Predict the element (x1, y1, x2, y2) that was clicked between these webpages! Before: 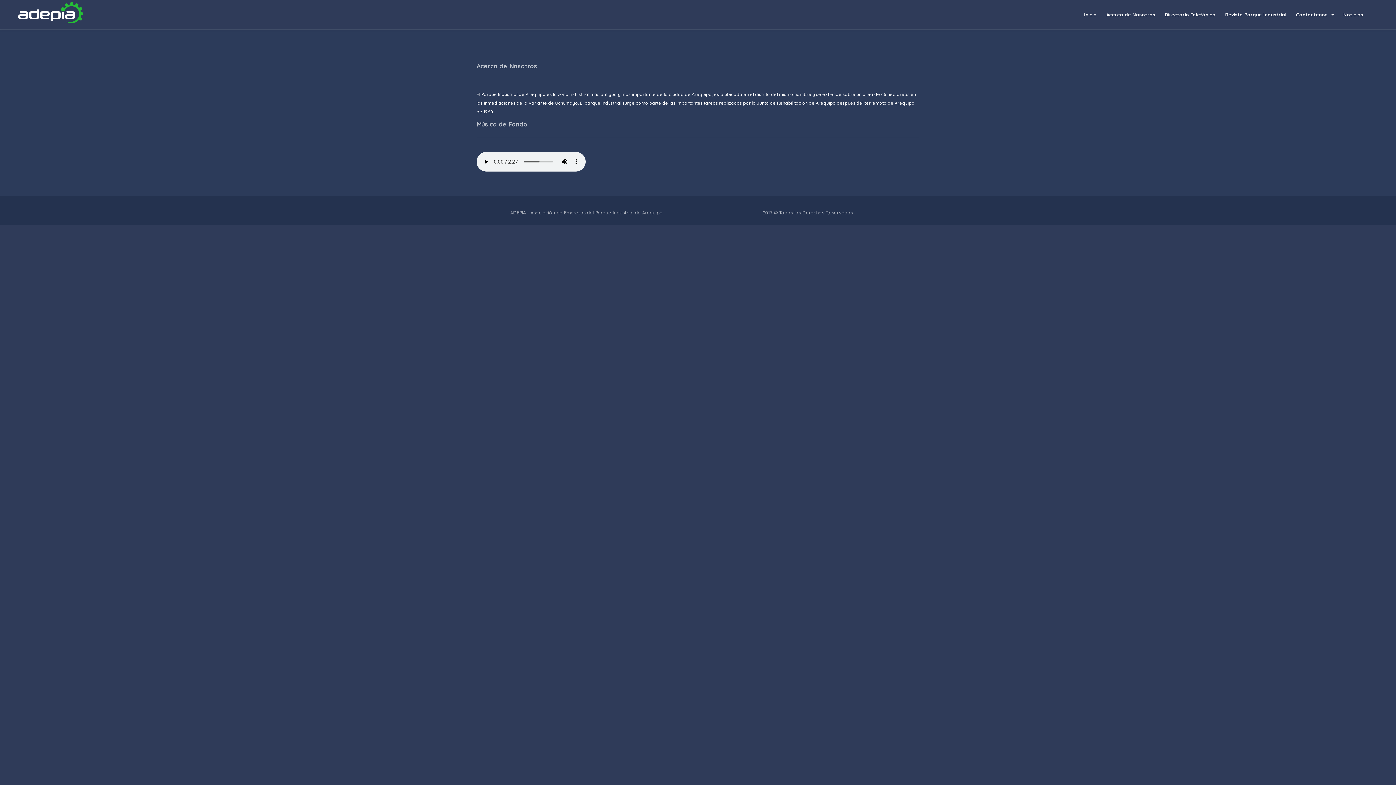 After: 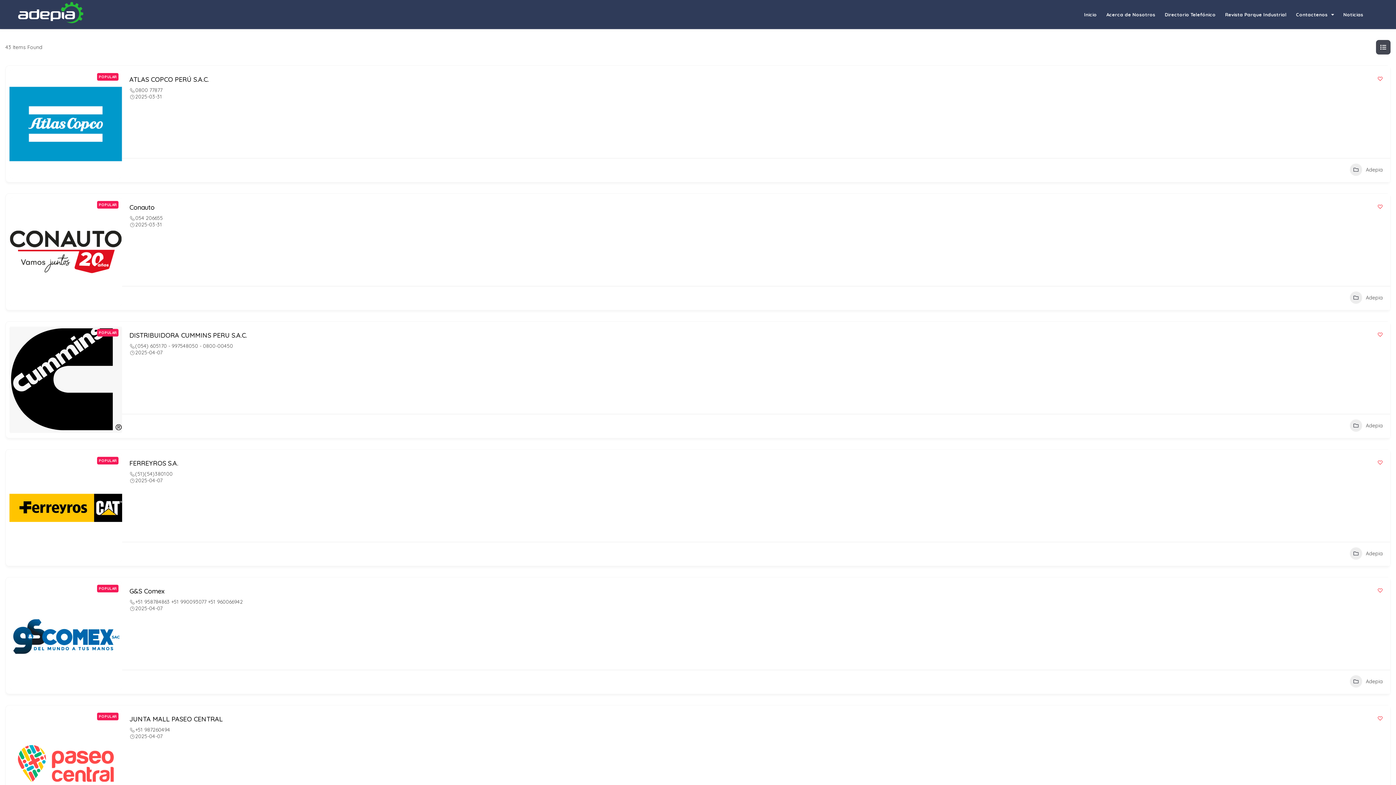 Action: bbox: (1161, 6, 1219, 22) label: Directorio Telefónico